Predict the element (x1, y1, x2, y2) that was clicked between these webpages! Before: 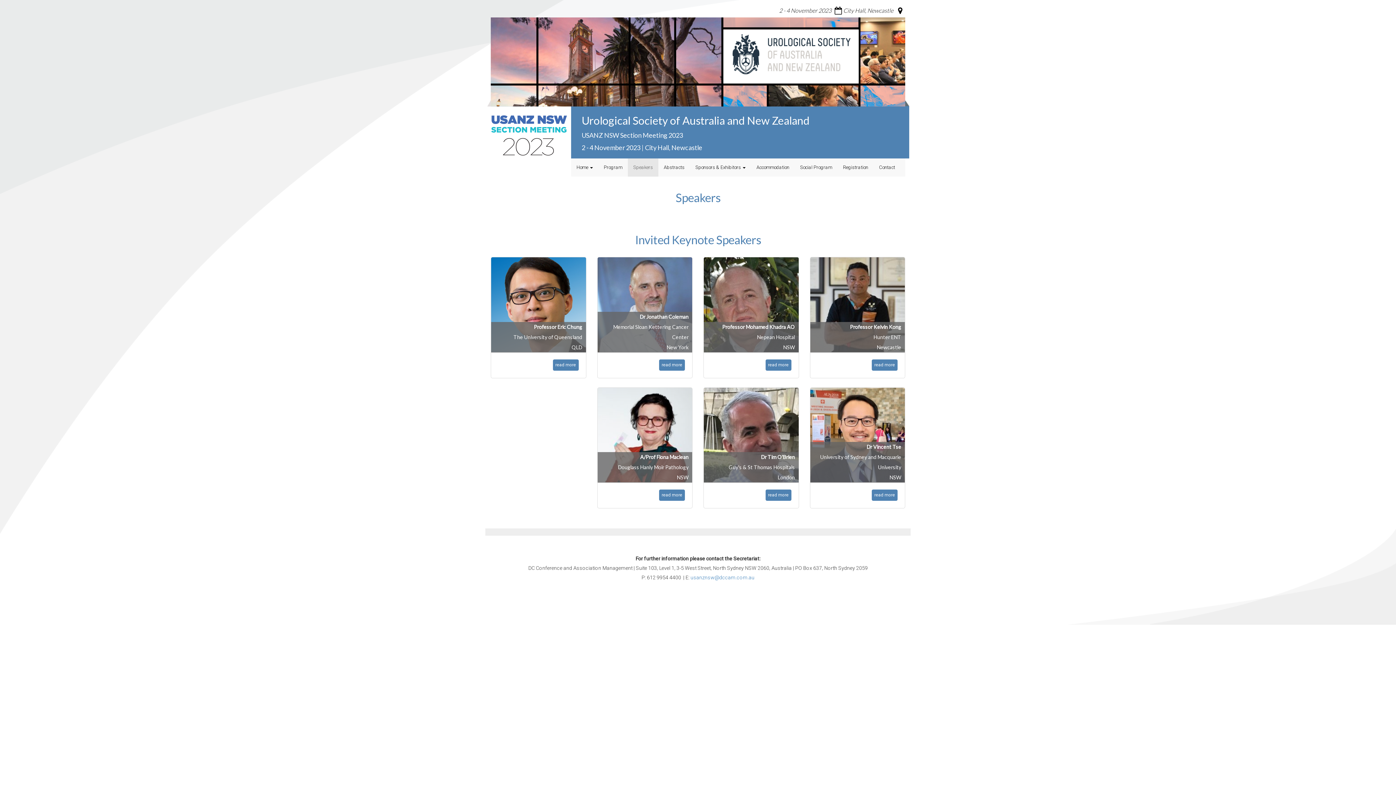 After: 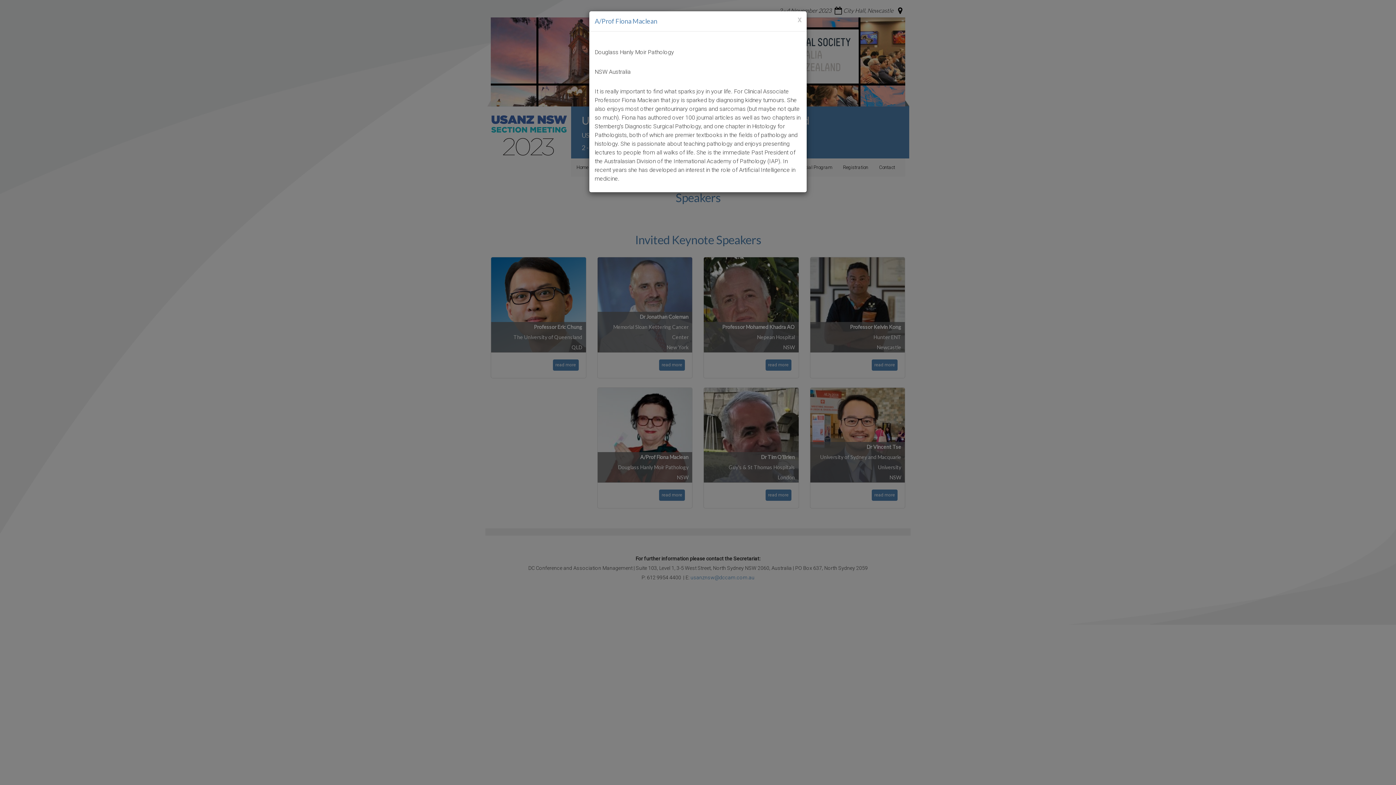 Action: bbox: (659, 489, 685, 501) label: read more